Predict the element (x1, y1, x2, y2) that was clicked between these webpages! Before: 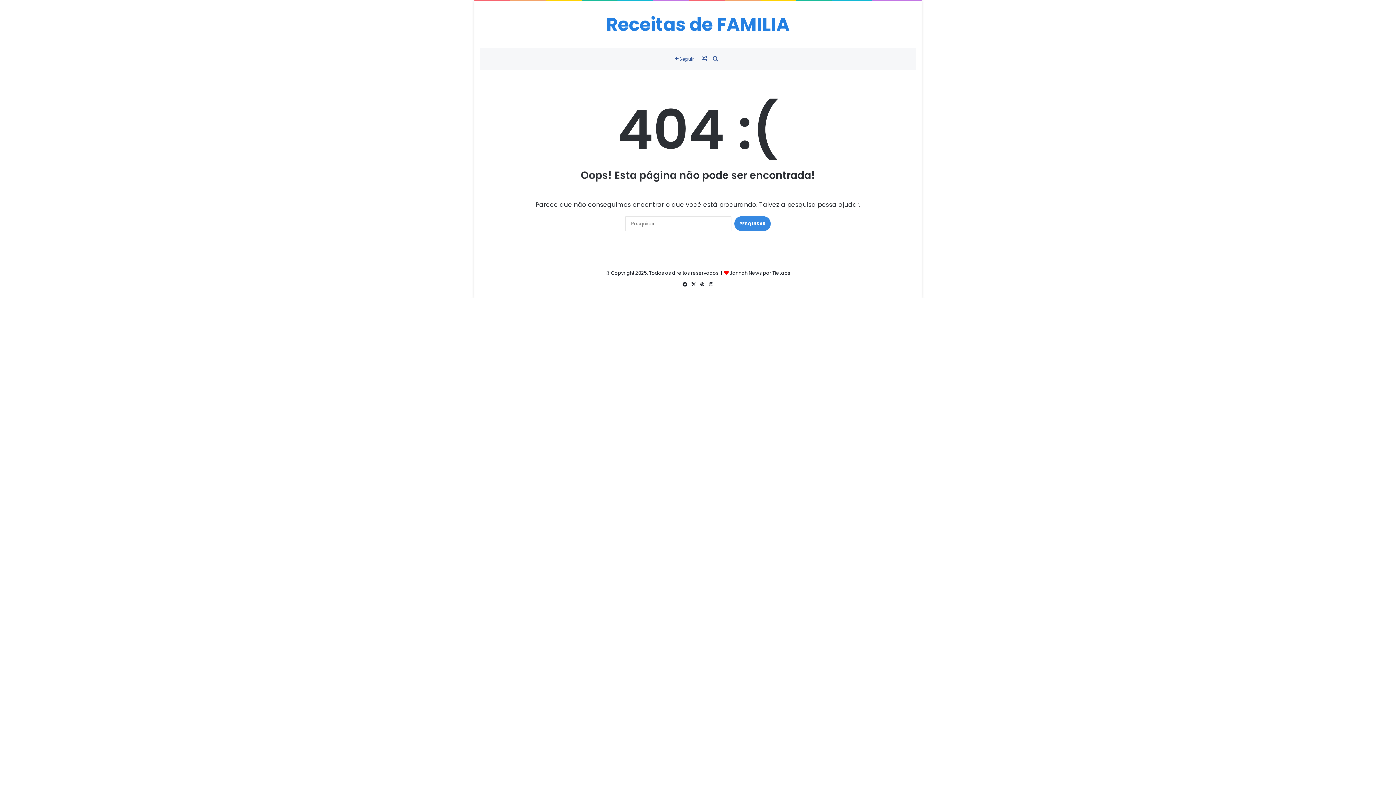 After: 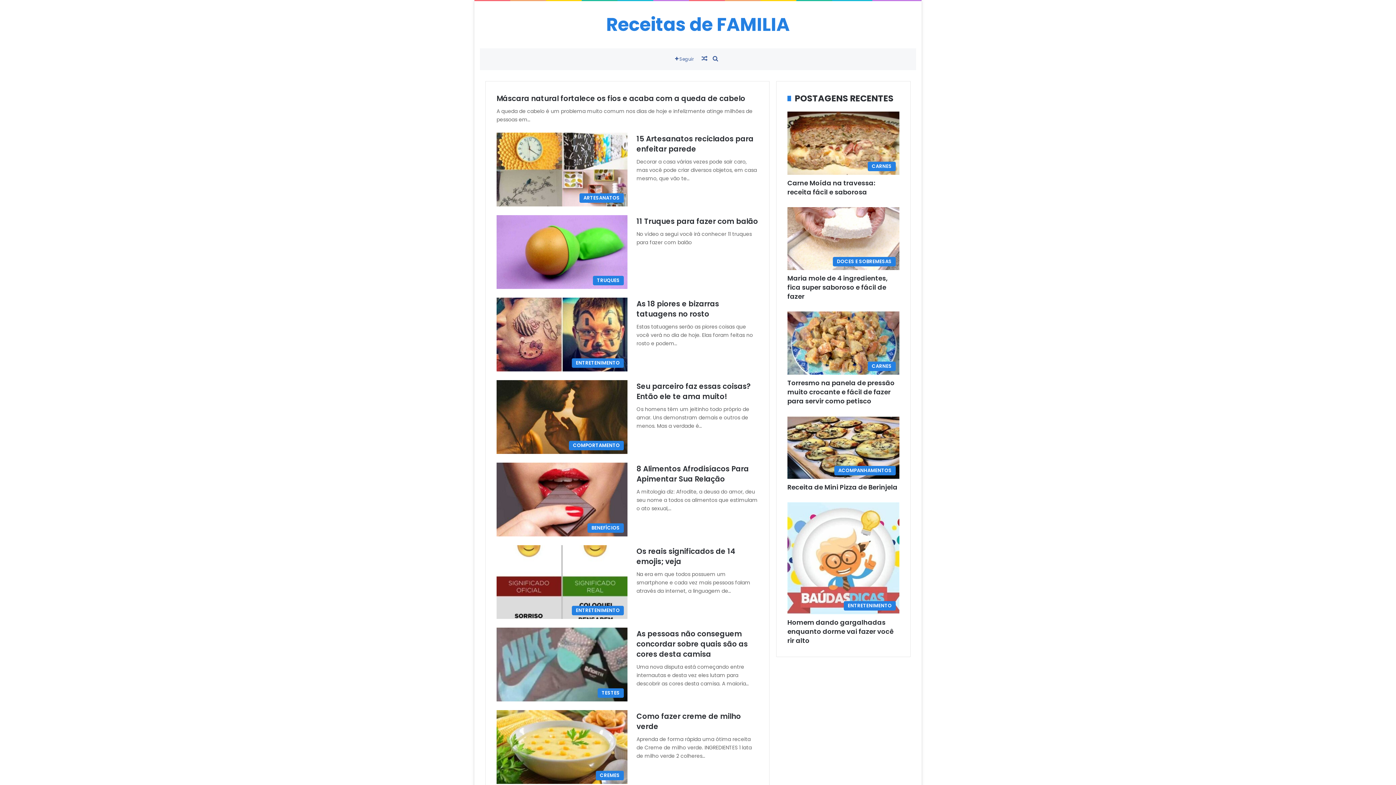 Action: label: Receitas de FAMILIA bbox: (606, 15, 790, 33)